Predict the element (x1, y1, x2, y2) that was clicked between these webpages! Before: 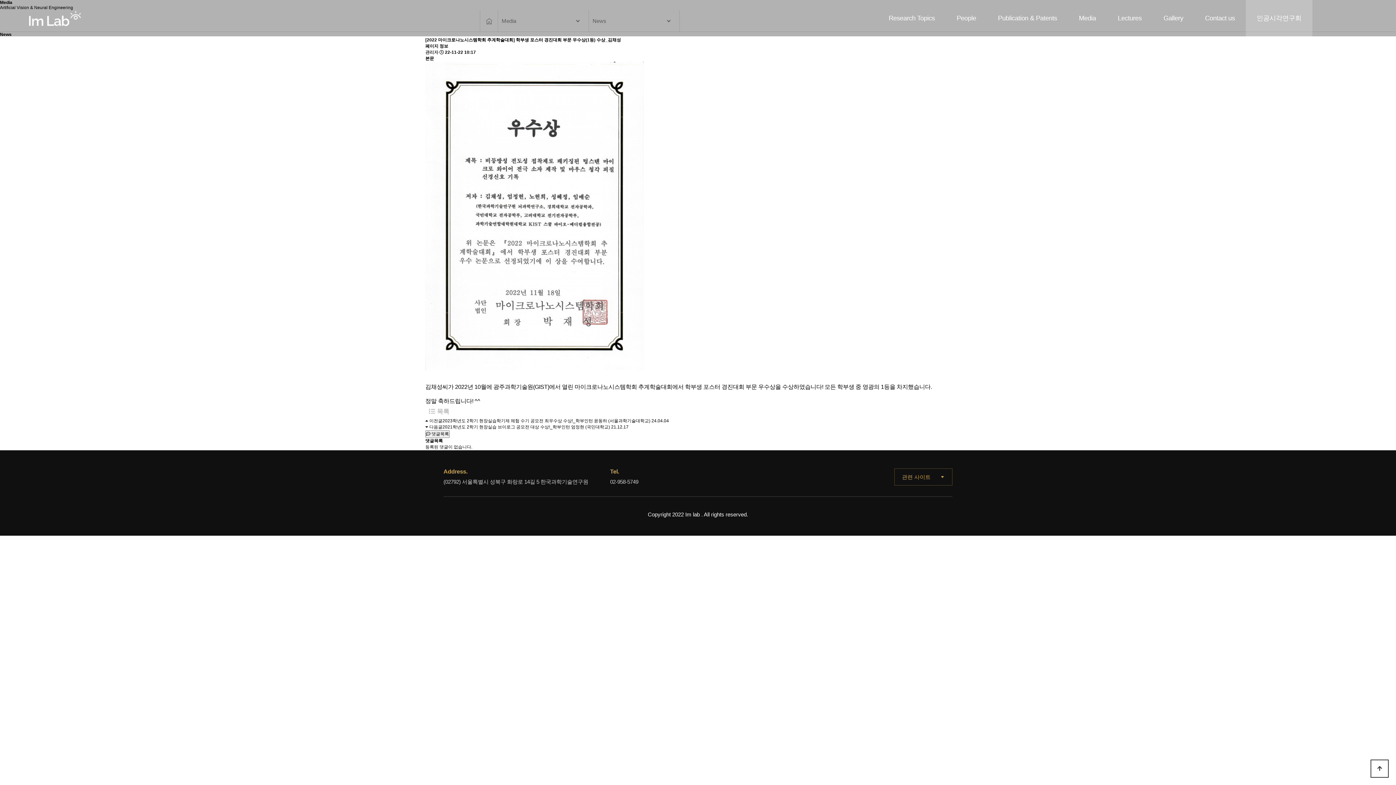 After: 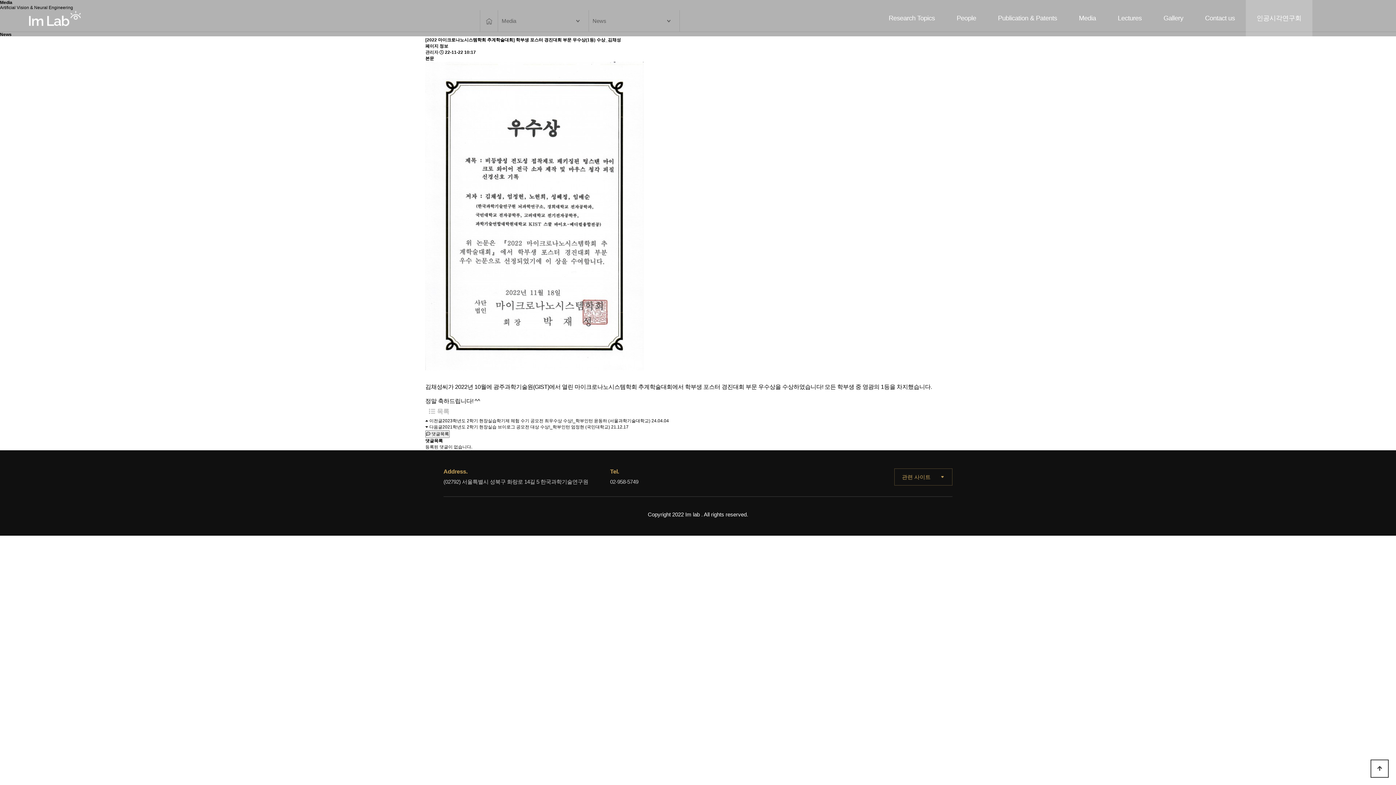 Action: label: Gallery bbox: (1194, 36, 1267, 54)